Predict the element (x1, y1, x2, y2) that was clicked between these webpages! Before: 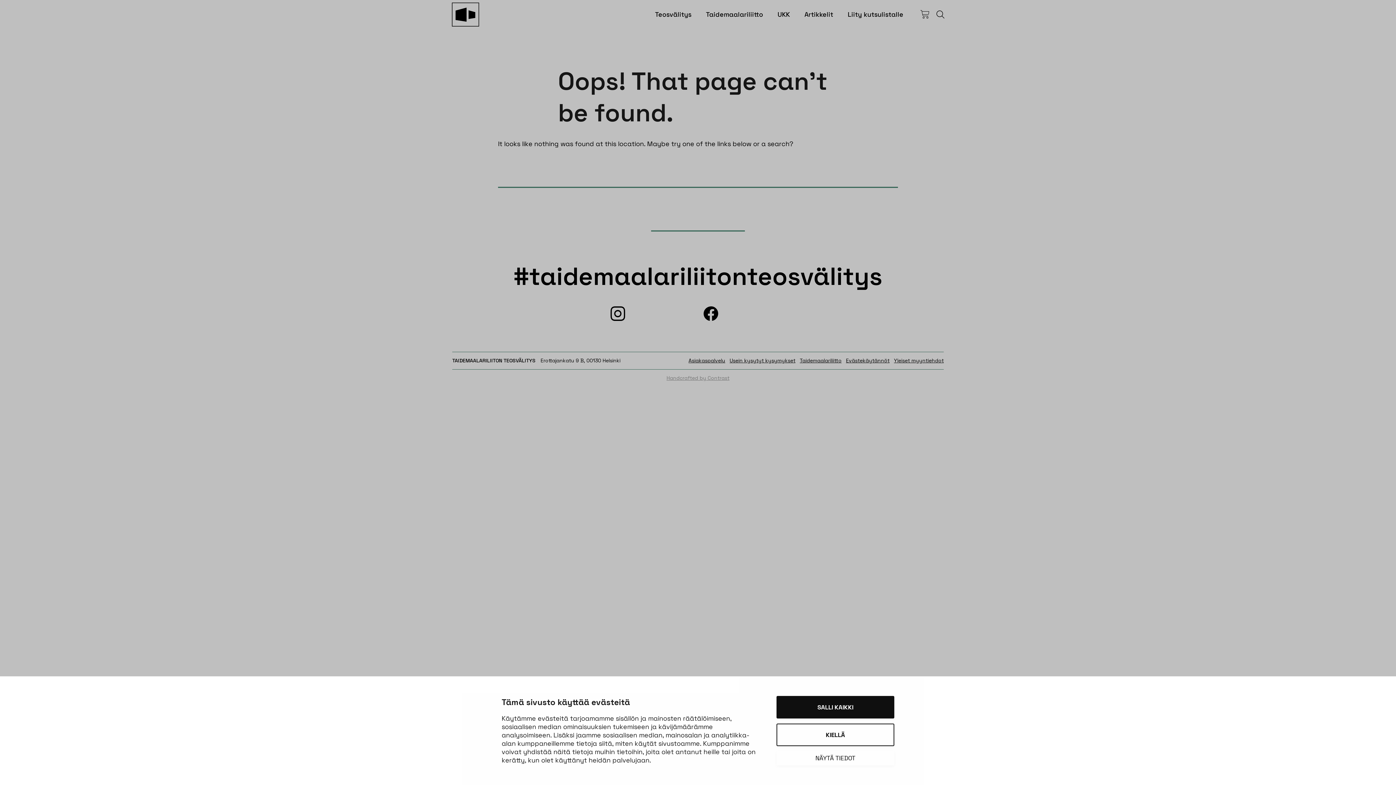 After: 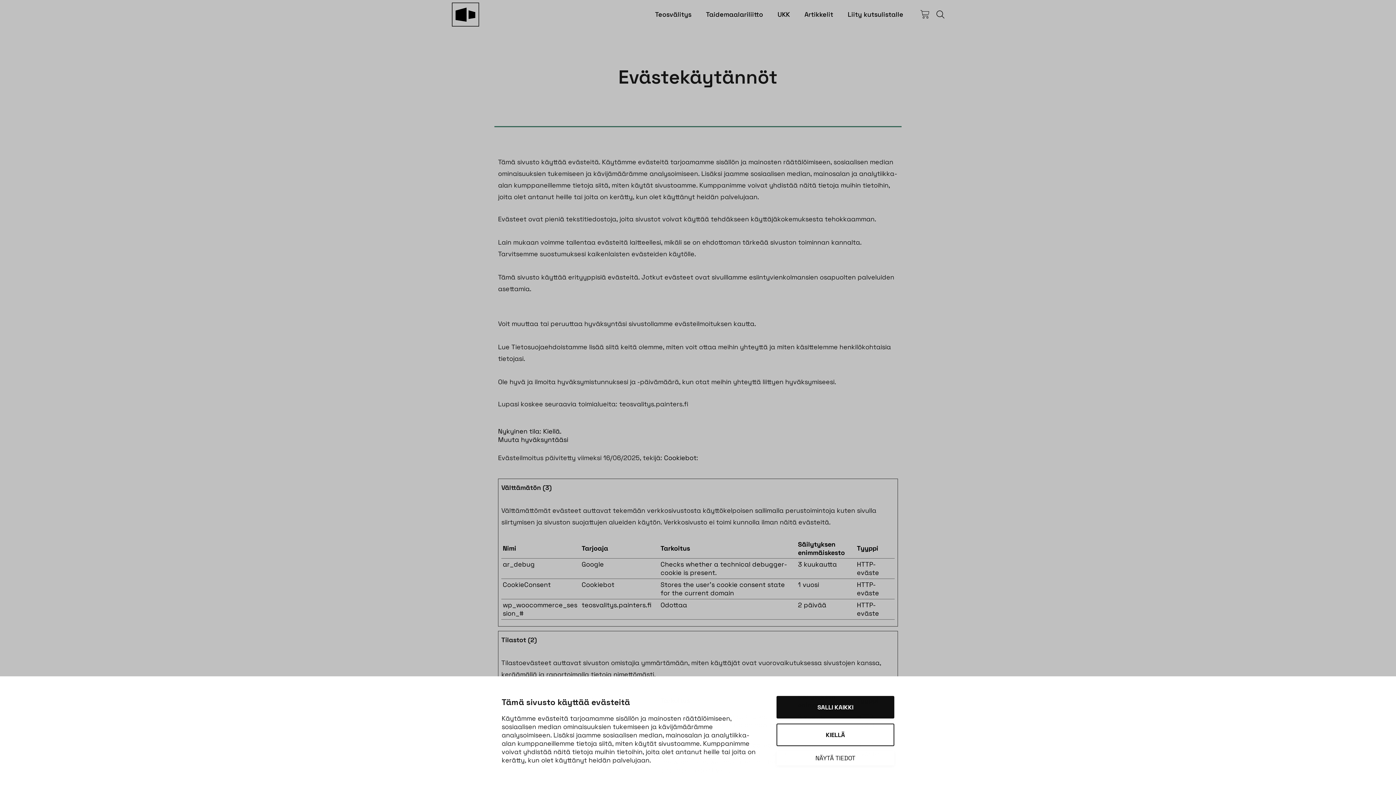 Action: bbox: (846, 357, 889, 363) label: Evästekäytännöt